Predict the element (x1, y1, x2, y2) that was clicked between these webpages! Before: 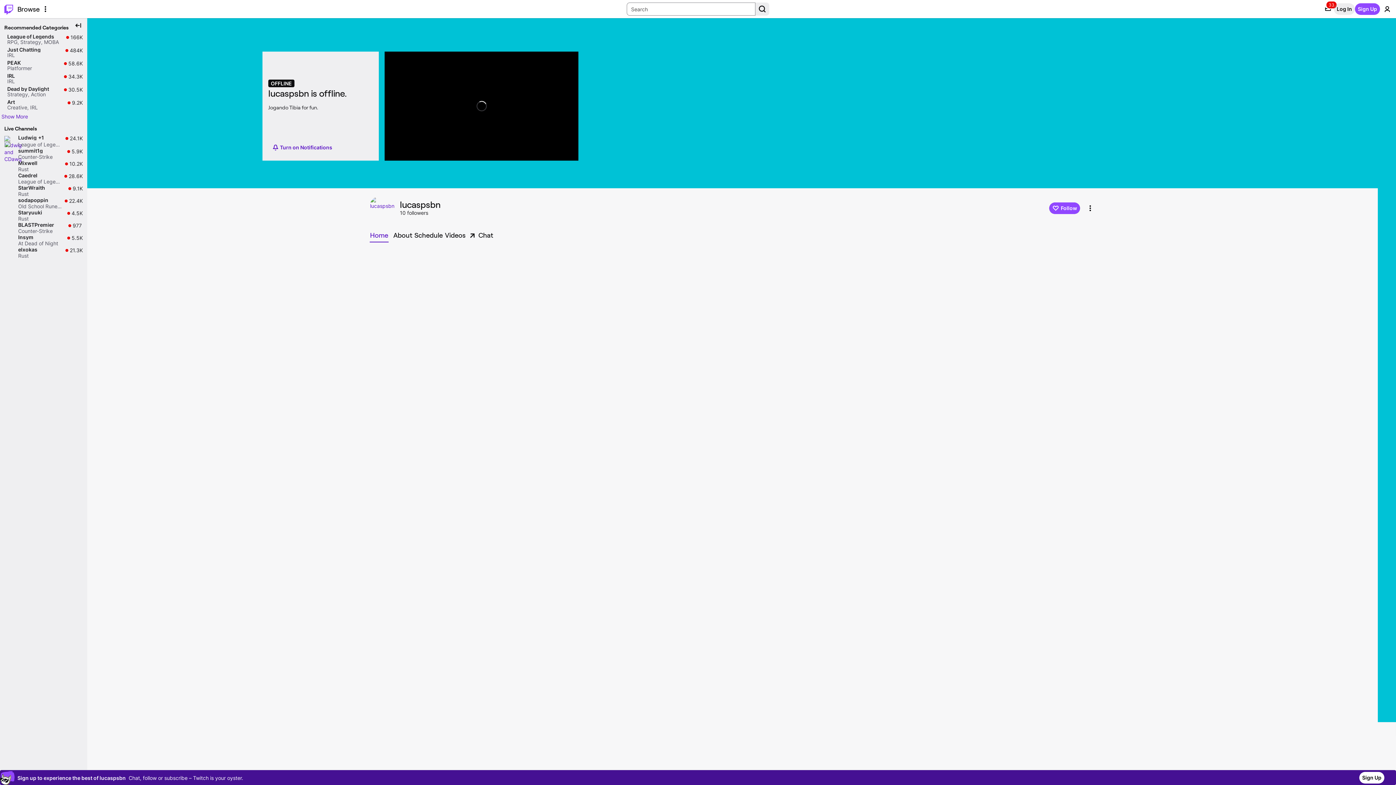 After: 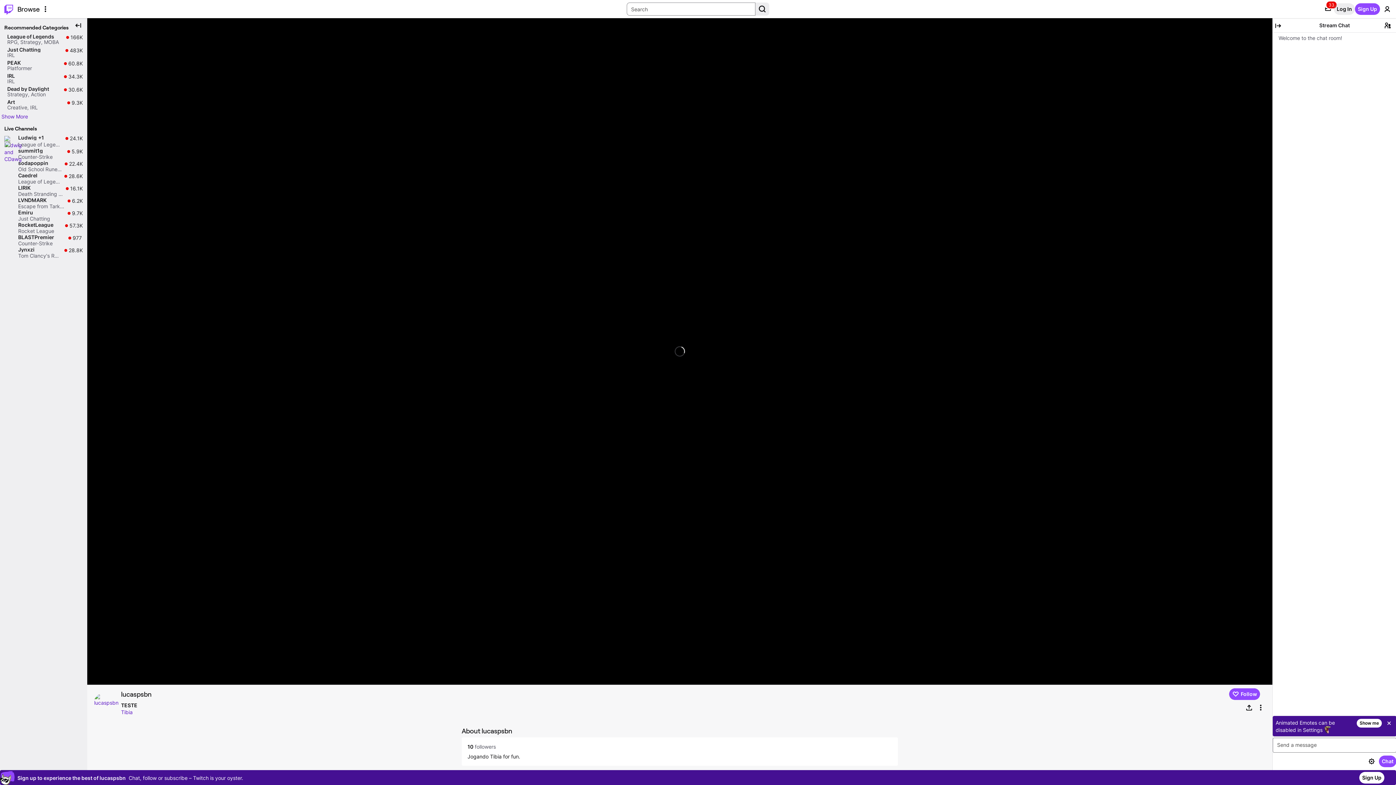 Action: bbox: (467, 229, 493, 241) label: Chat